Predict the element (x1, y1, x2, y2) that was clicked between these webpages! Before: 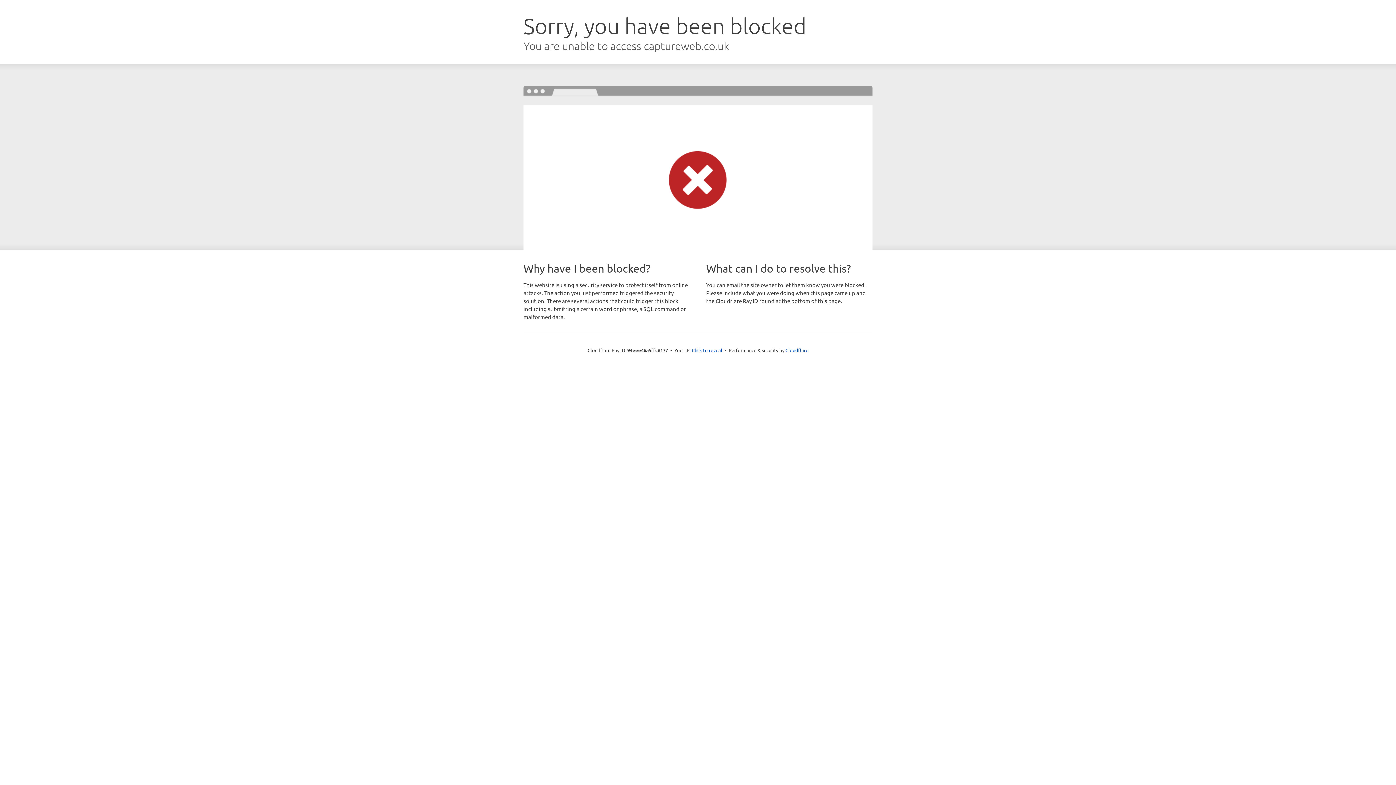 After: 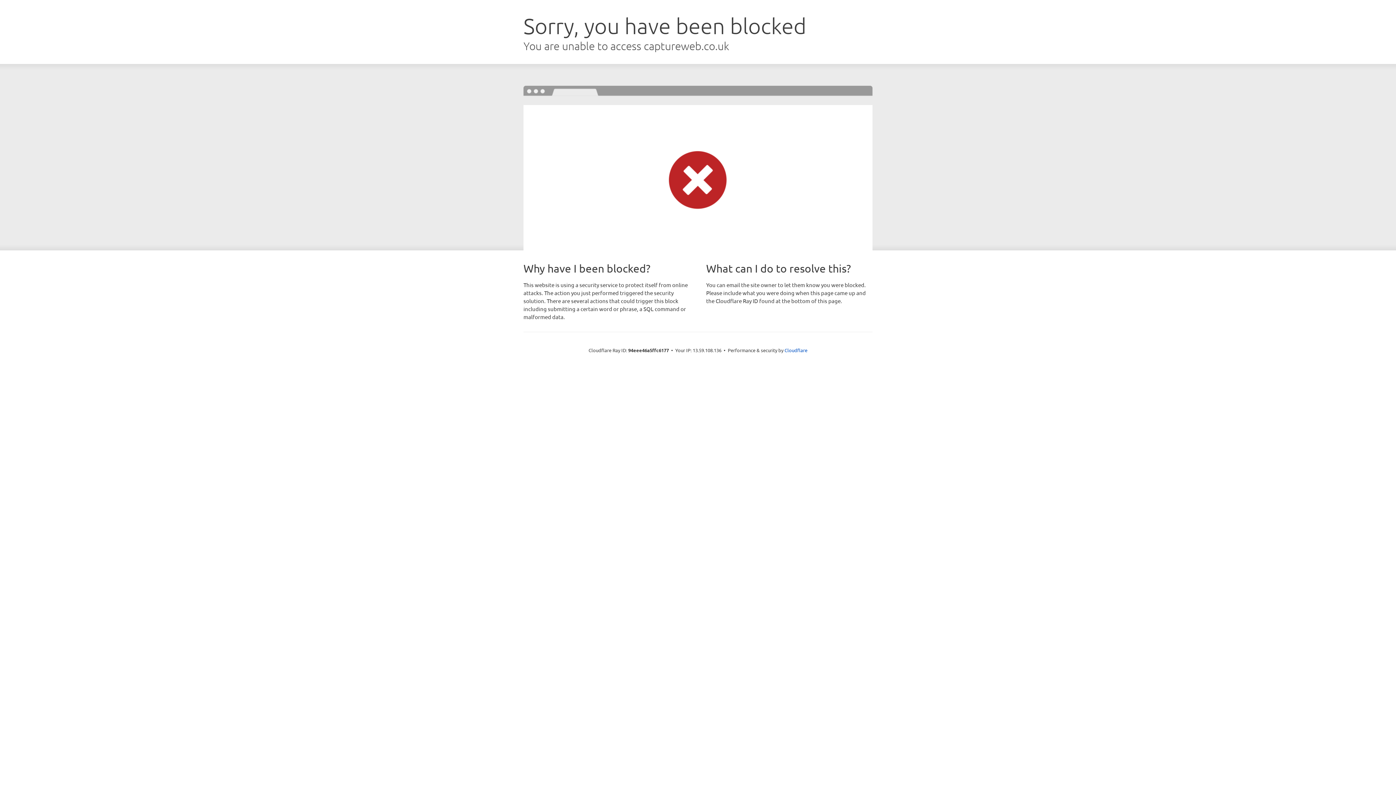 Action: bbox: (692, 346, 722, 353) label: Click to reveal